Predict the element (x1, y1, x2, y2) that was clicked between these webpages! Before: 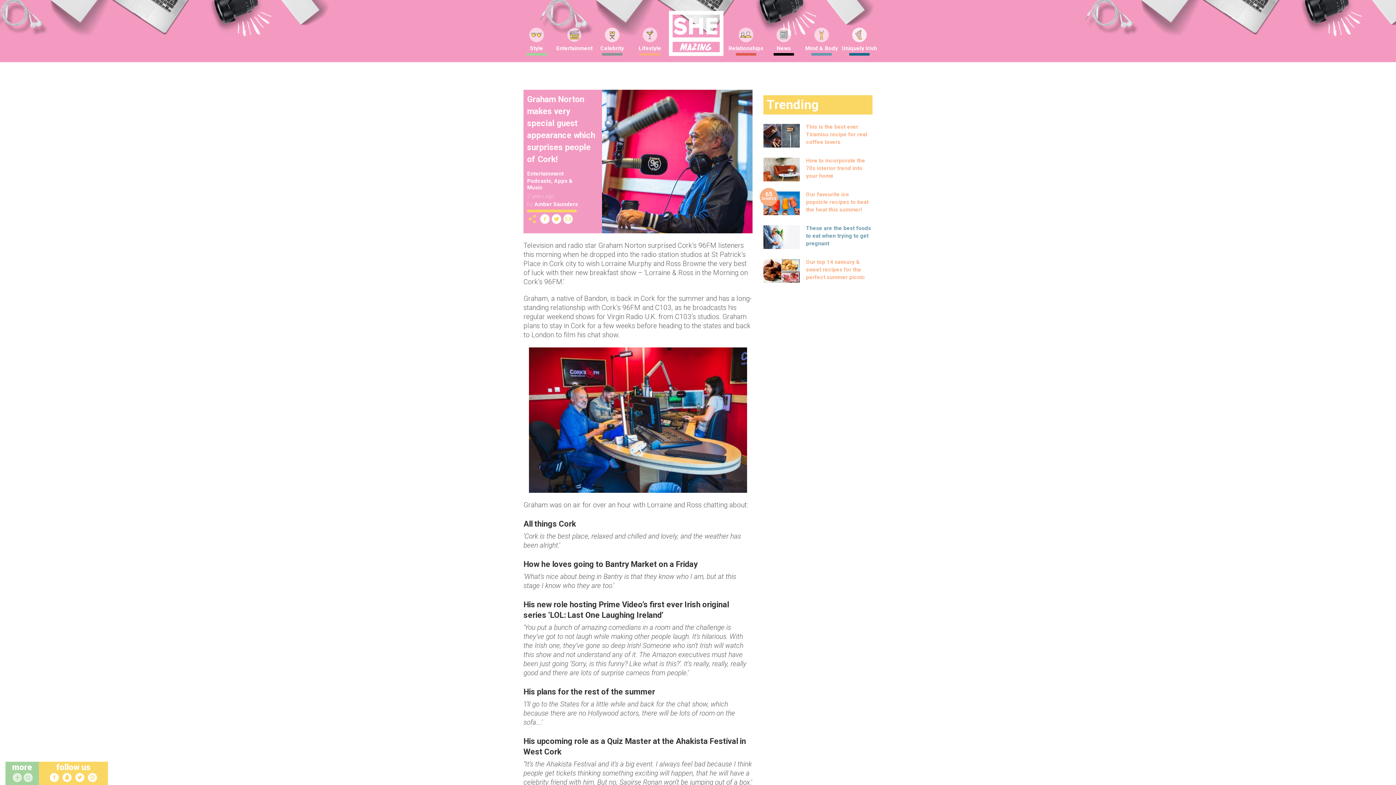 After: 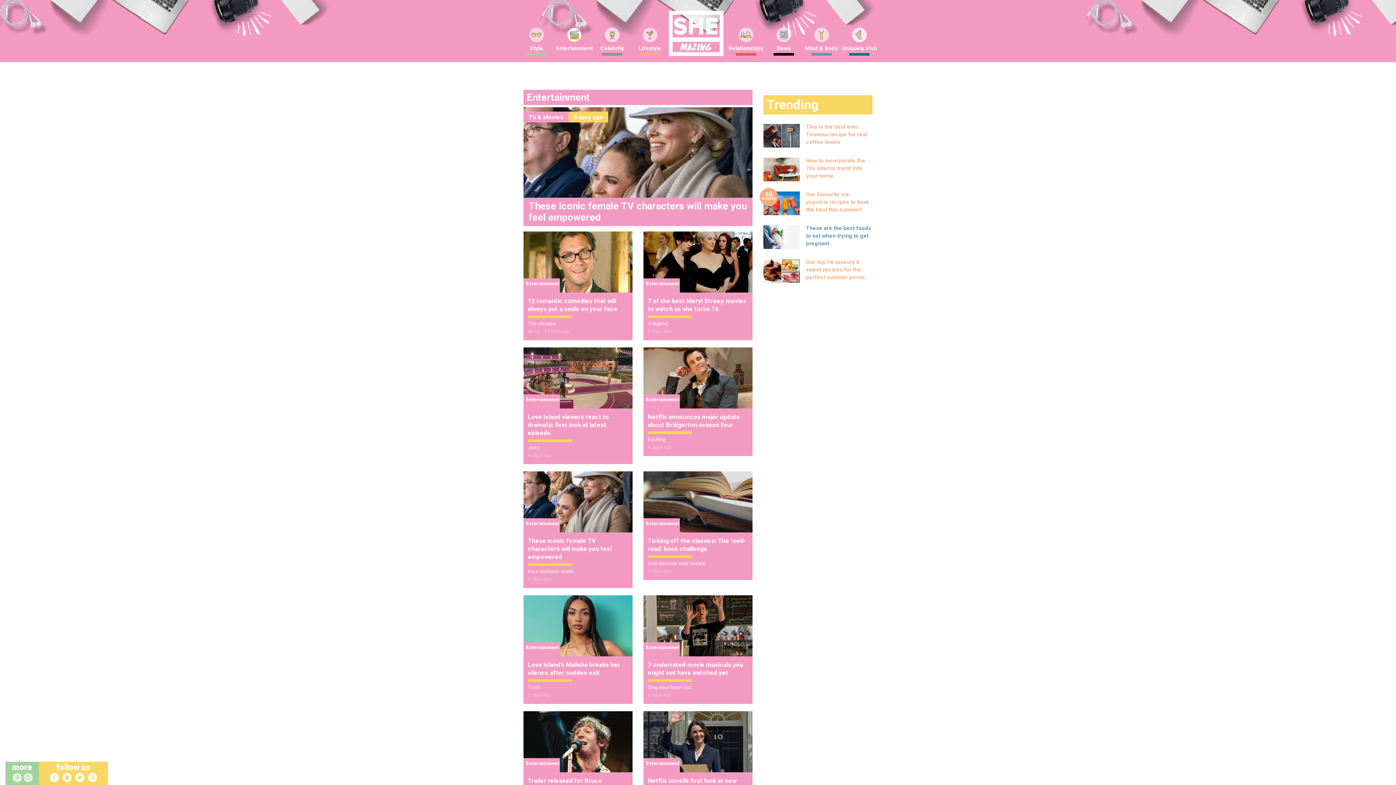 Action: bbox: (527, 170, 563, 177) label: Entertainment